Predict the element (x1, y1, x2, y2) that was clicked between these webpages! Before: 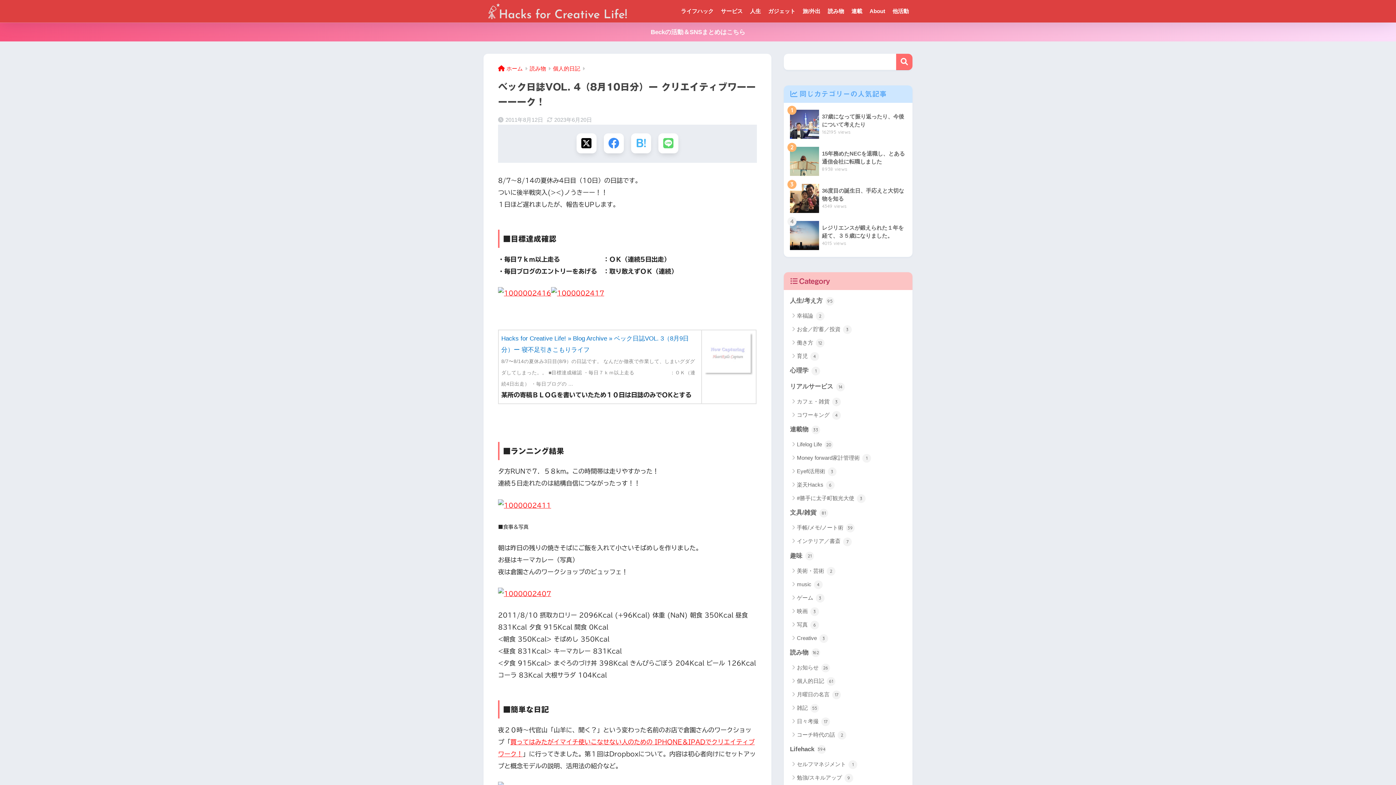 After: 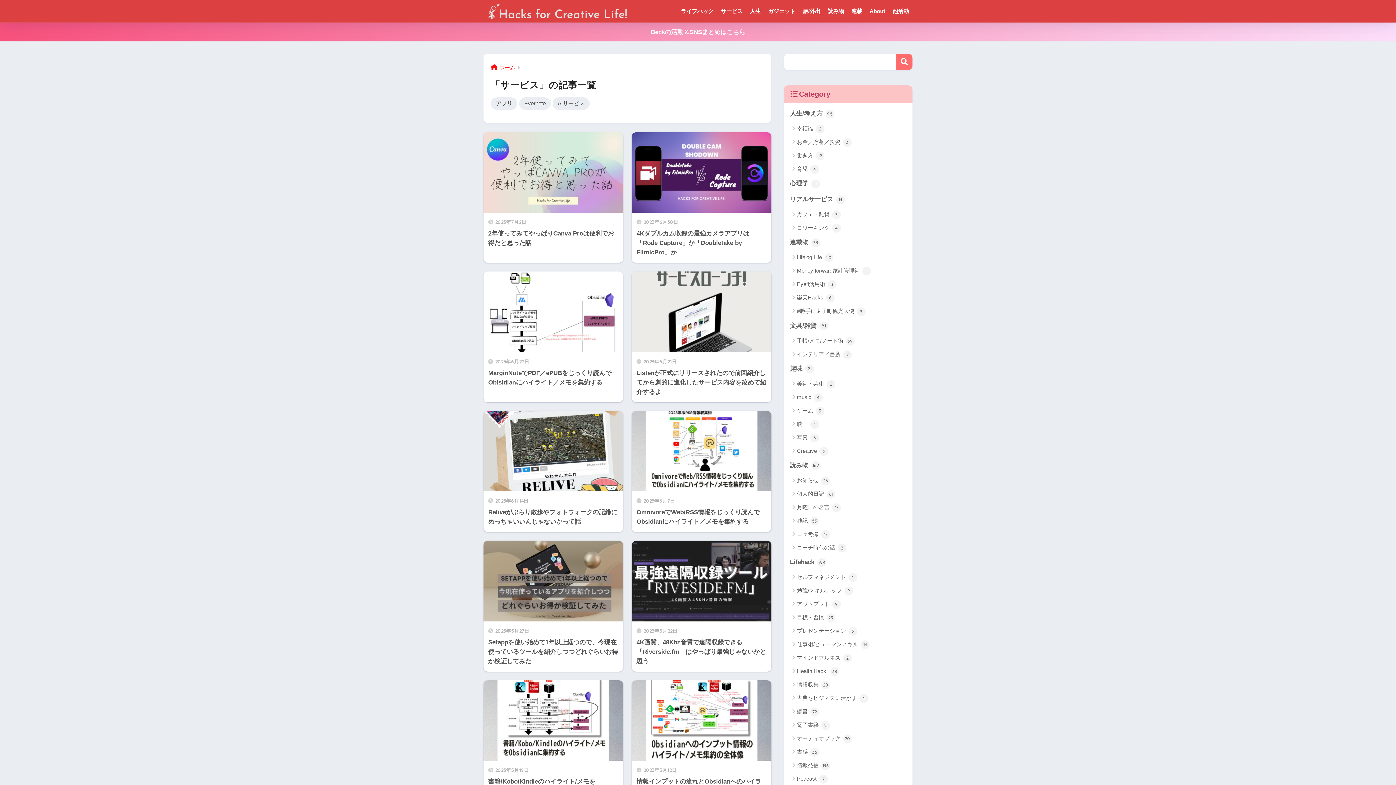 Action: bbox: (717, 0, 746, 22) label: サービス